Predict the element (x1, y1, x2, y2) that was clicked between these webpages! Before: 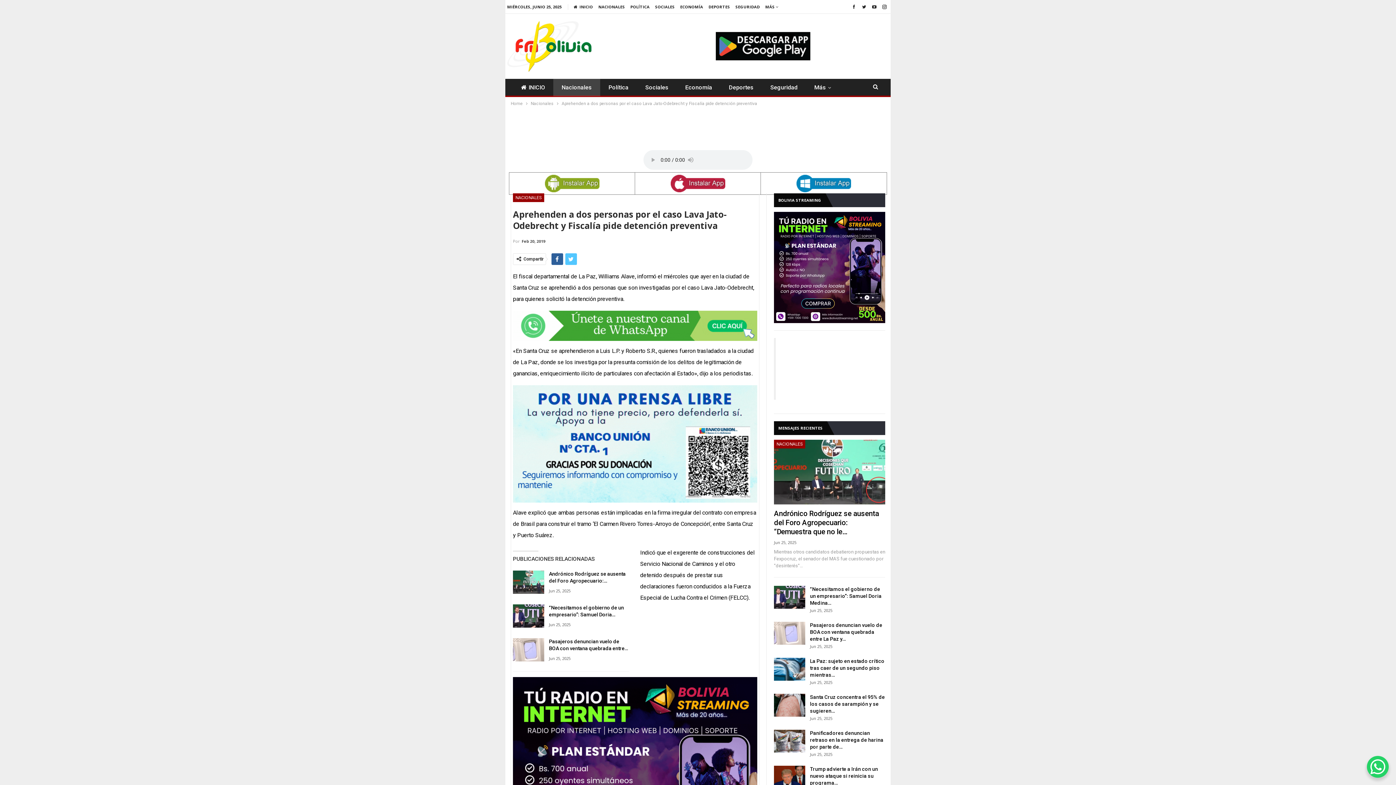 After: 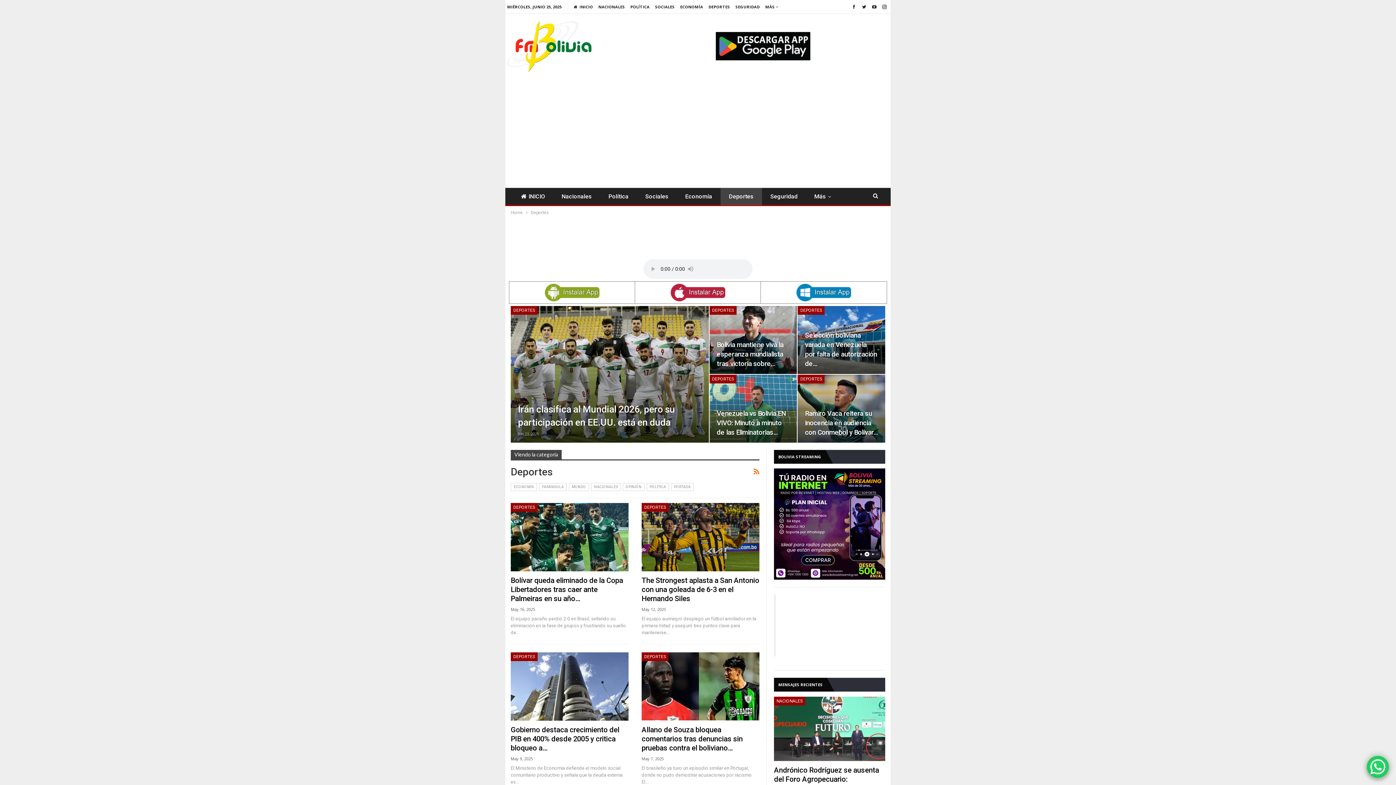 Action: bbox: (720, 78, 762, 96) label: Deportes